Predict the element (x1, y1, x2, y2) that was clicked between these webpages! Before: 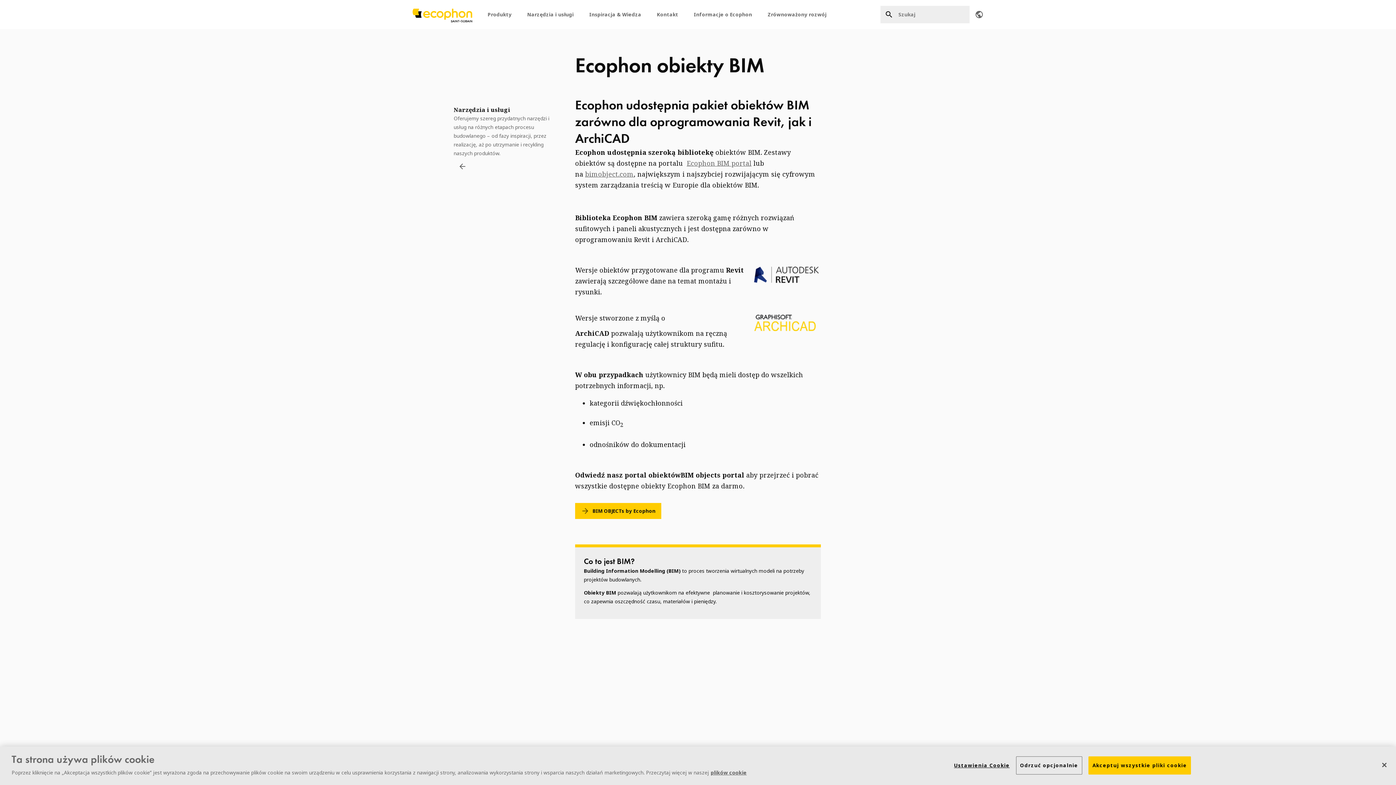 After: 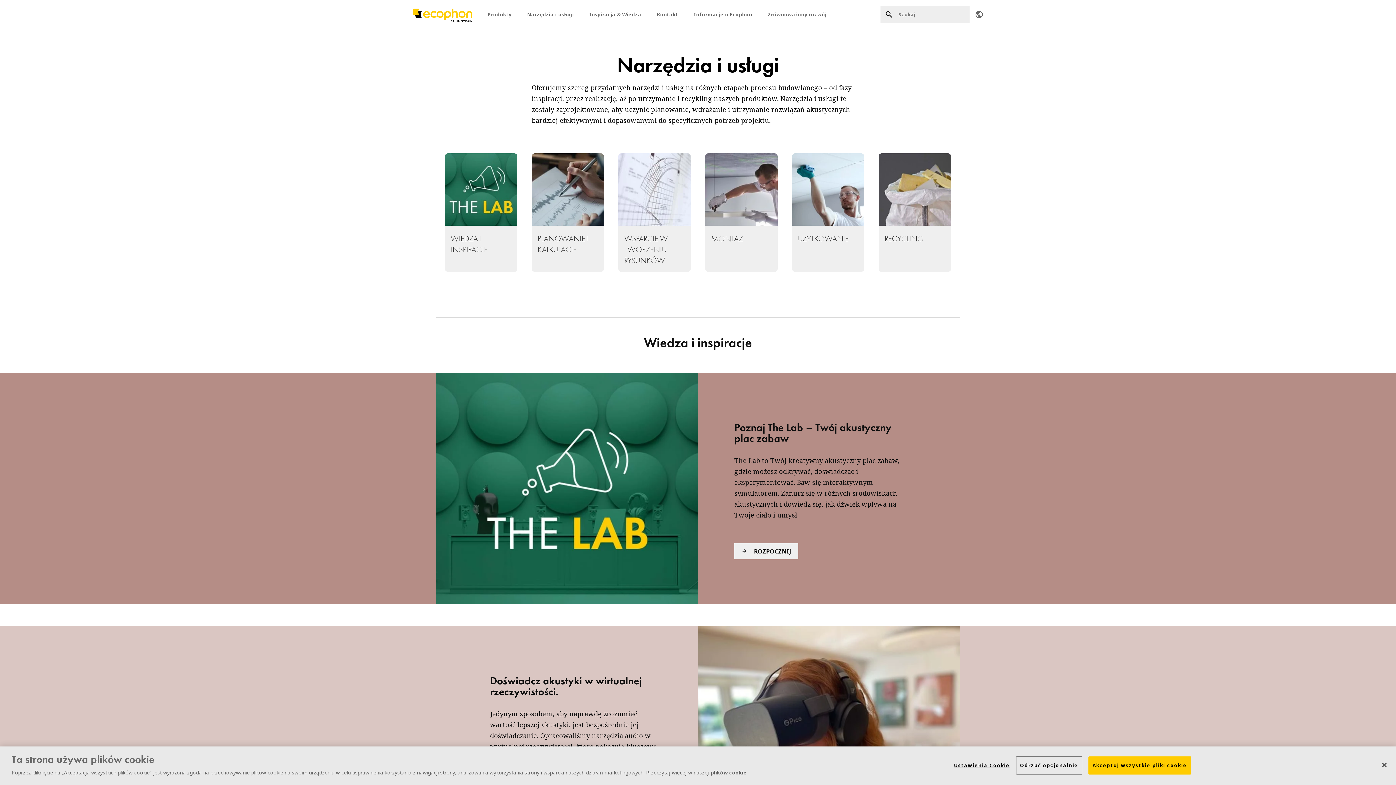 Action: bbox: (445, 96, 560, 179) label: Narzędzia i usługi

Oferujemy szereg przydatnych narzędzi i usług na różnych etapach procesu budowlanego – od fazy inspiracji, przez realizację, aż po utrzymanie i recykling naszych produktów.

arrow_backward